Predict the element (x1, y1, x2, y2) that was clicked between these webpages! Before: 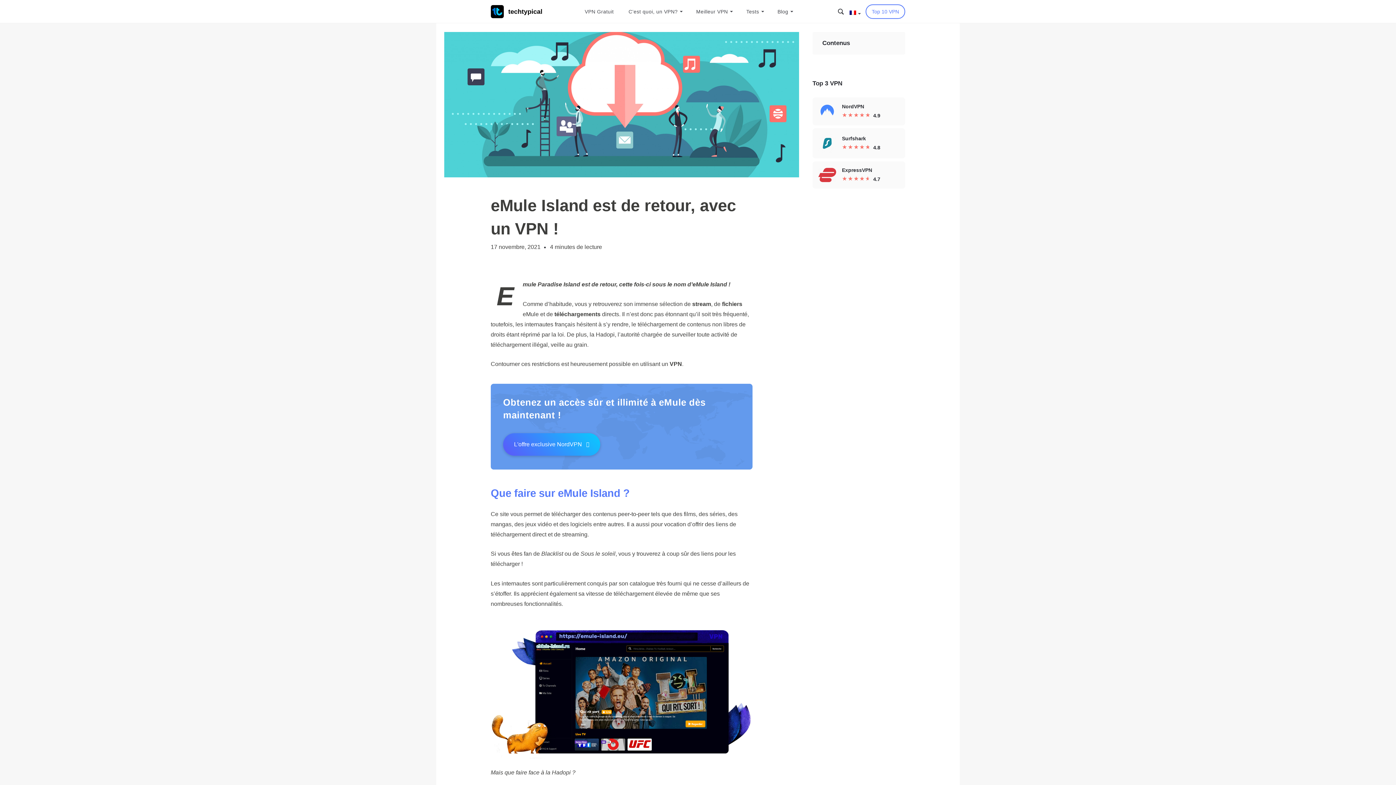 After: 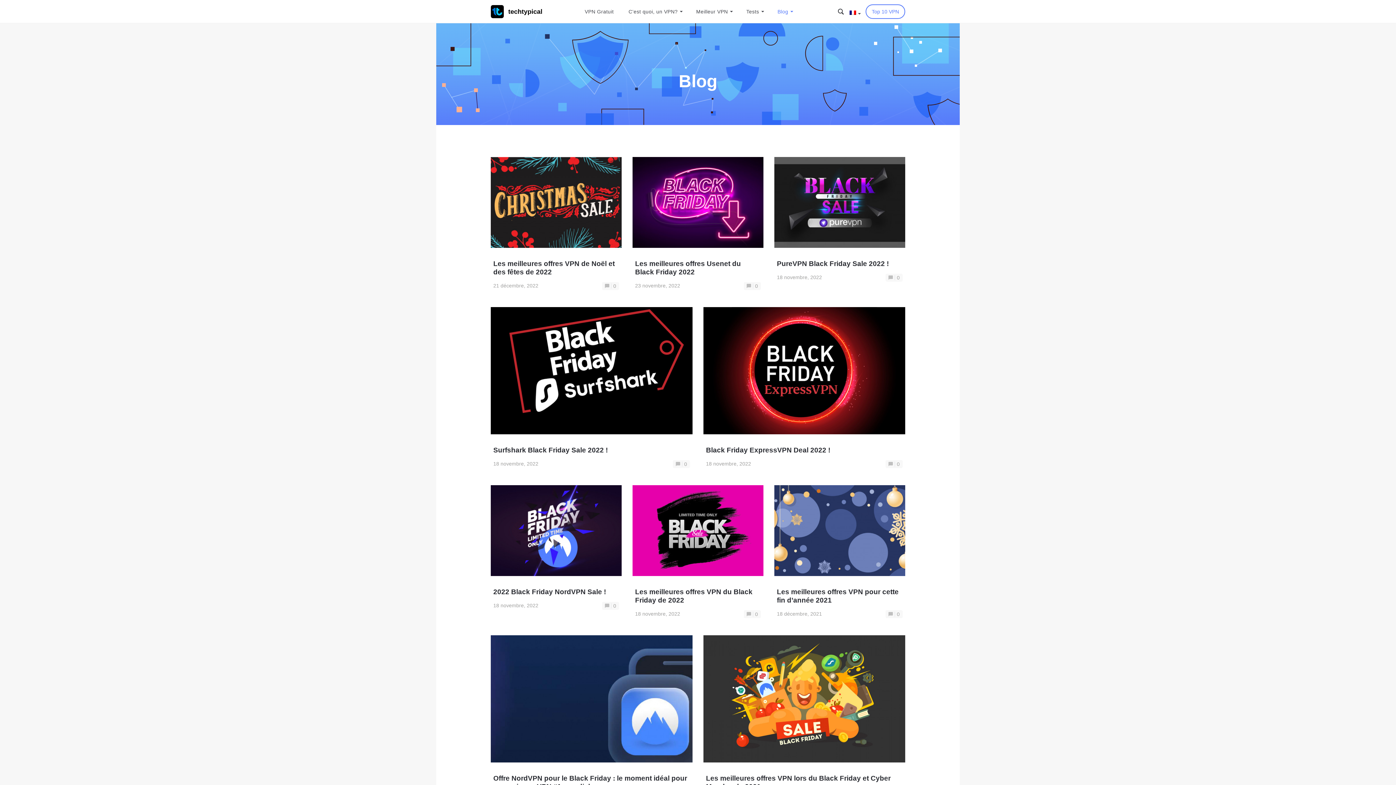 Action: label: Blog bbox: (777, 4, 792, 18)